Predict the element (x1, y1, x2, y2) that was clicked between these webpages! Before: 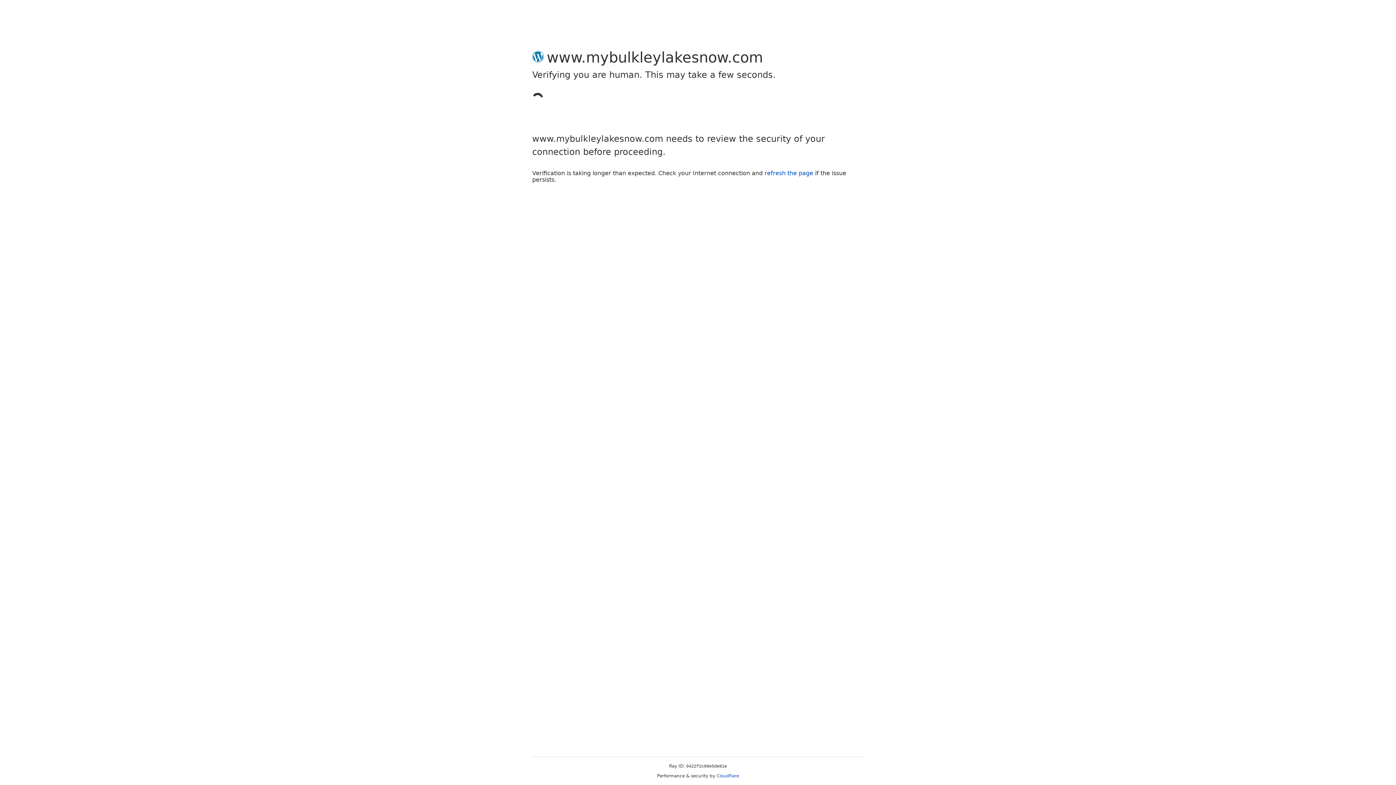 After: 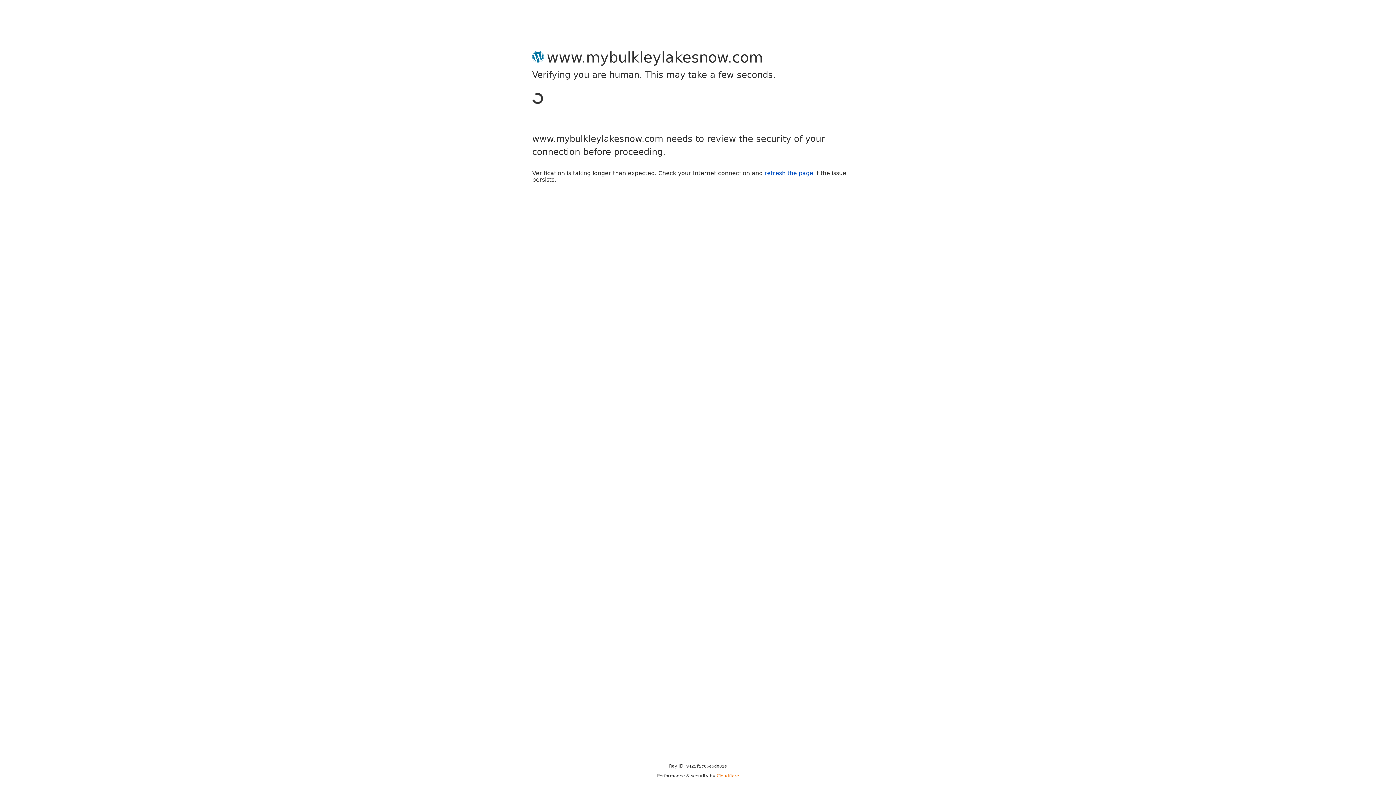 Action: bbox: (716, 773, 739, 778) label: Cloudflare